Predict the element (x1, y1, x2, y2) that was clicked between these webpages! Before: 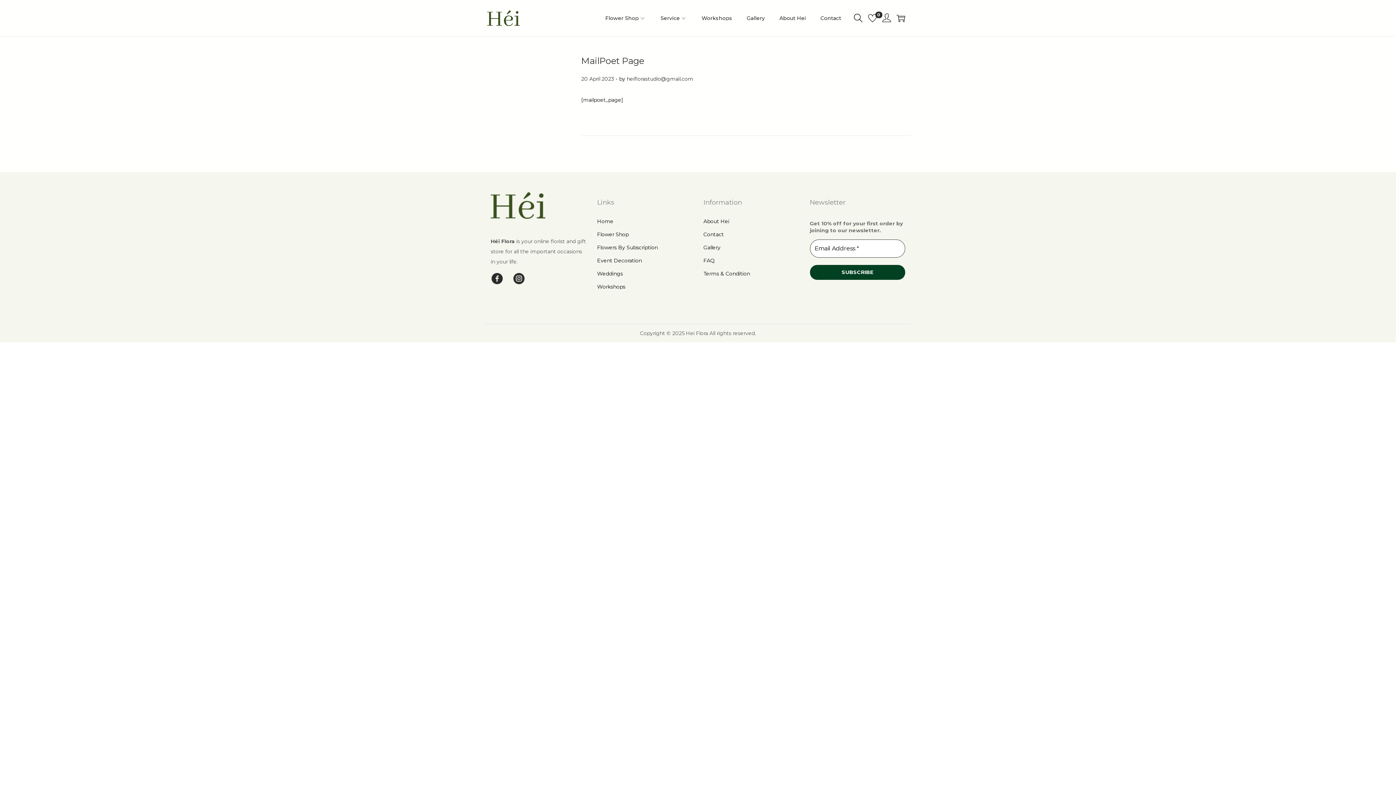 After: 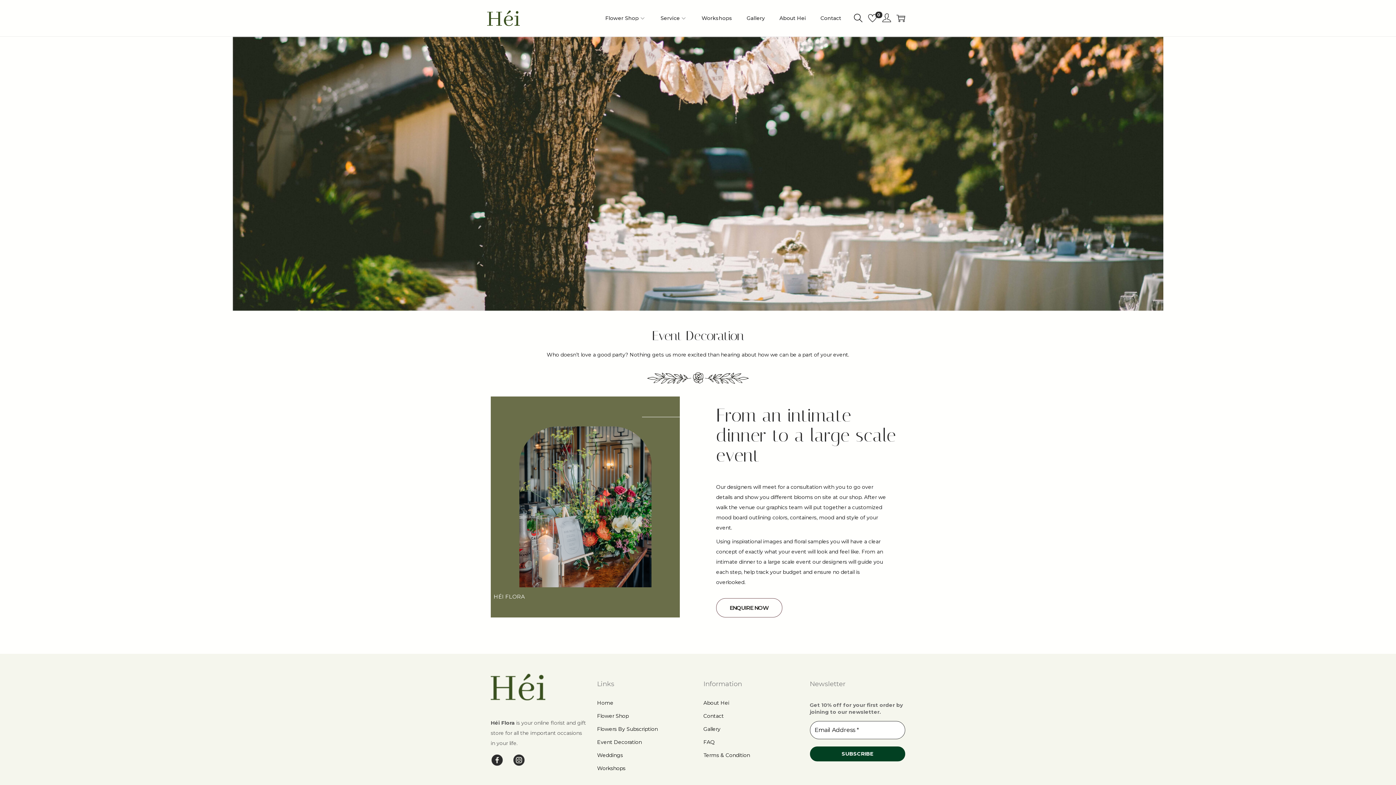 Action: label: Event Decoration bbox: (597, 257, 642, 264)